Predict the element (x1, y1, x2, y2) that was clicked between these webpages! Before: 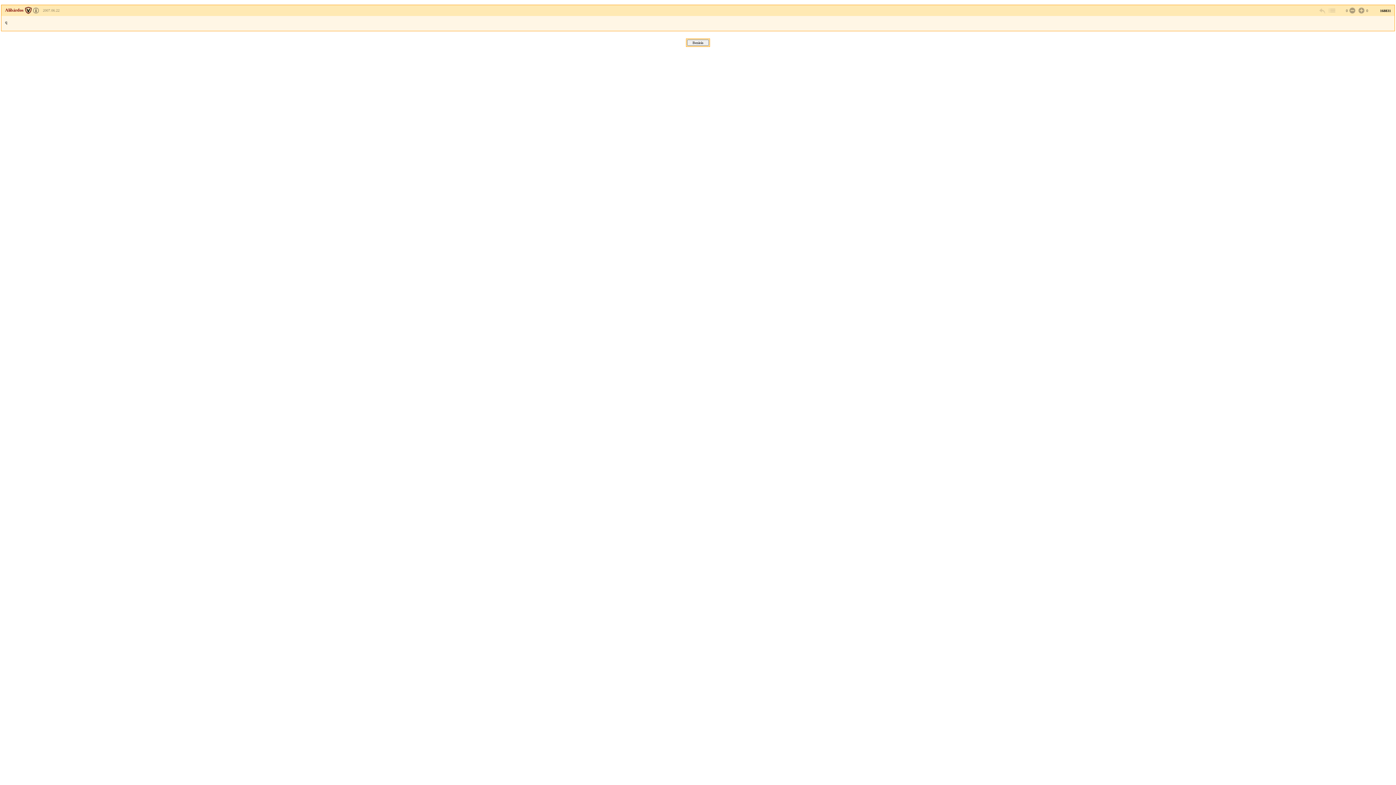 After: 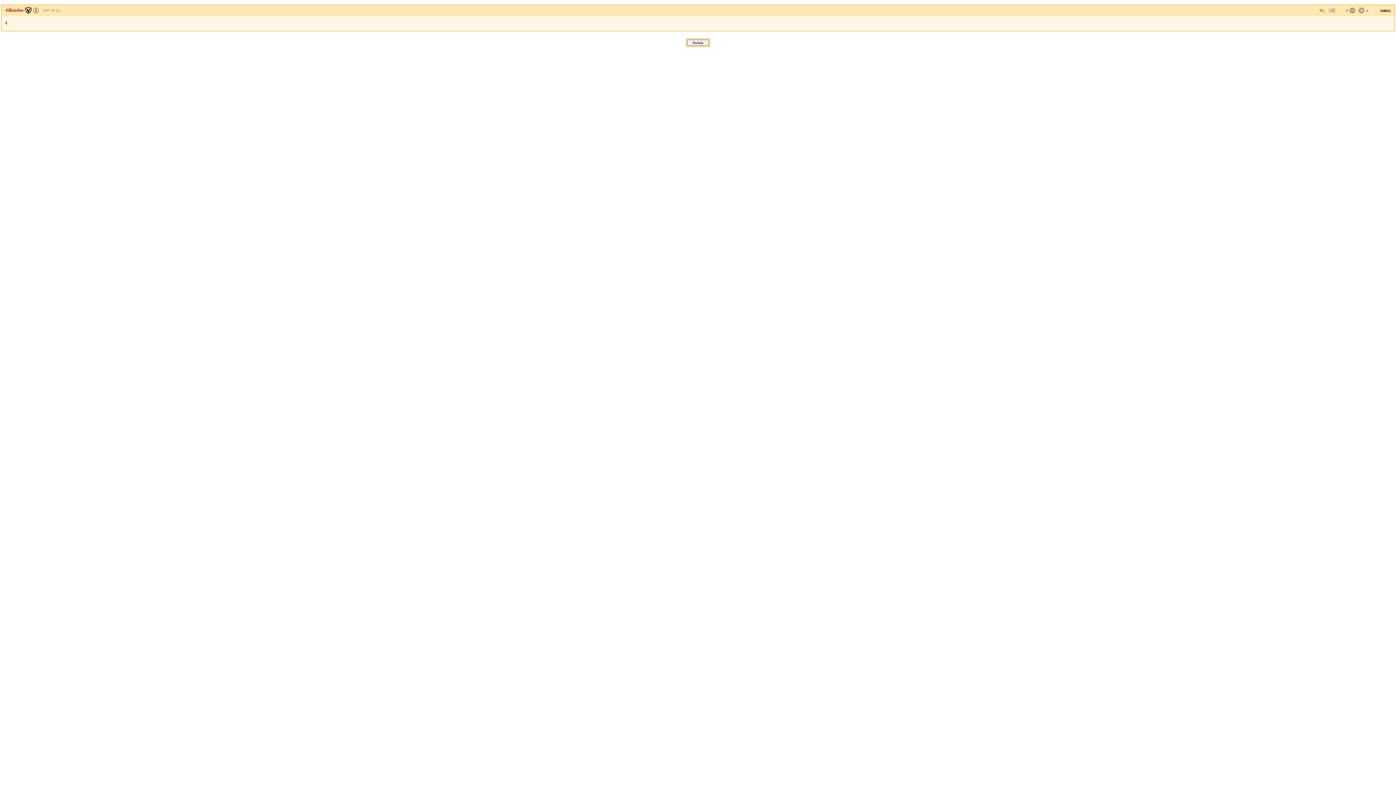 Action: bbox: (5, 7, 30, 12) label: Alibárdos